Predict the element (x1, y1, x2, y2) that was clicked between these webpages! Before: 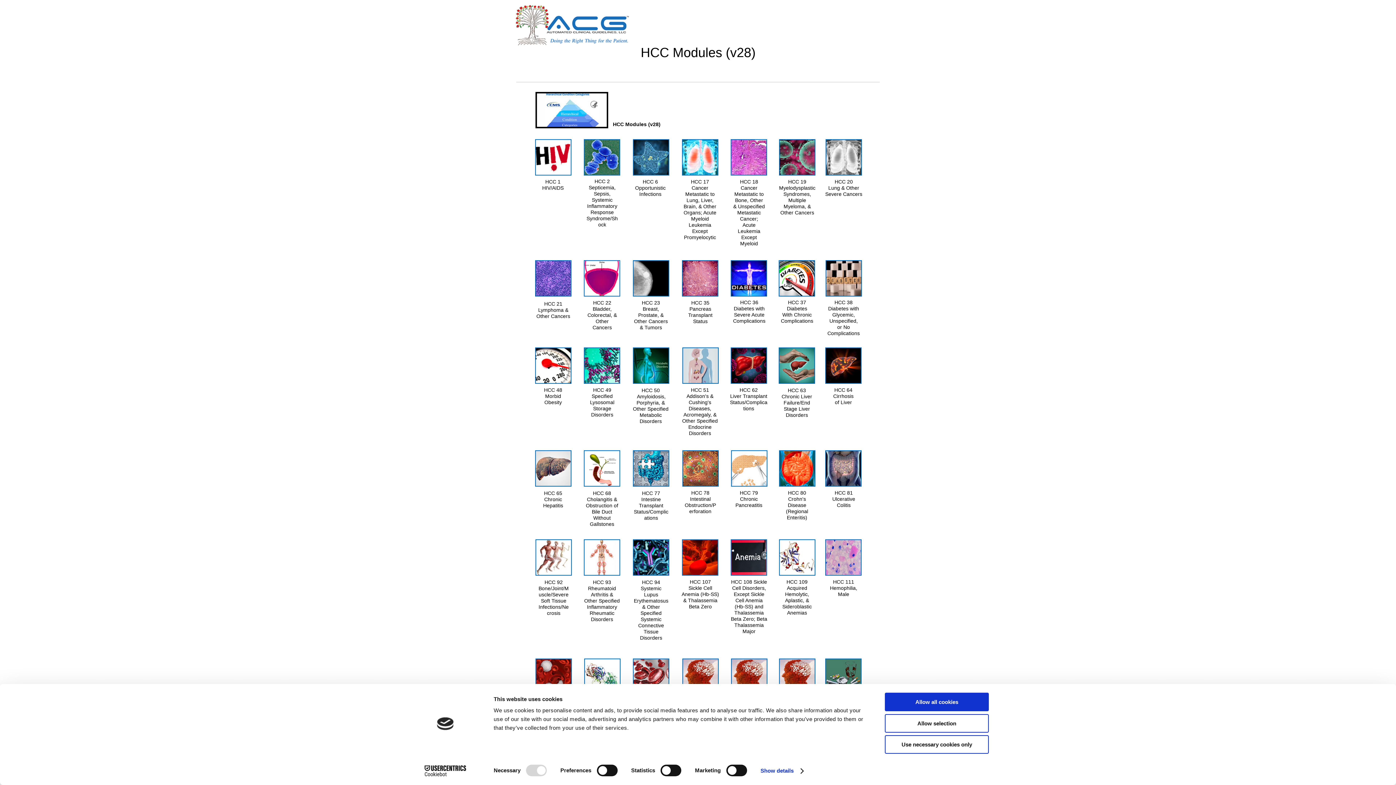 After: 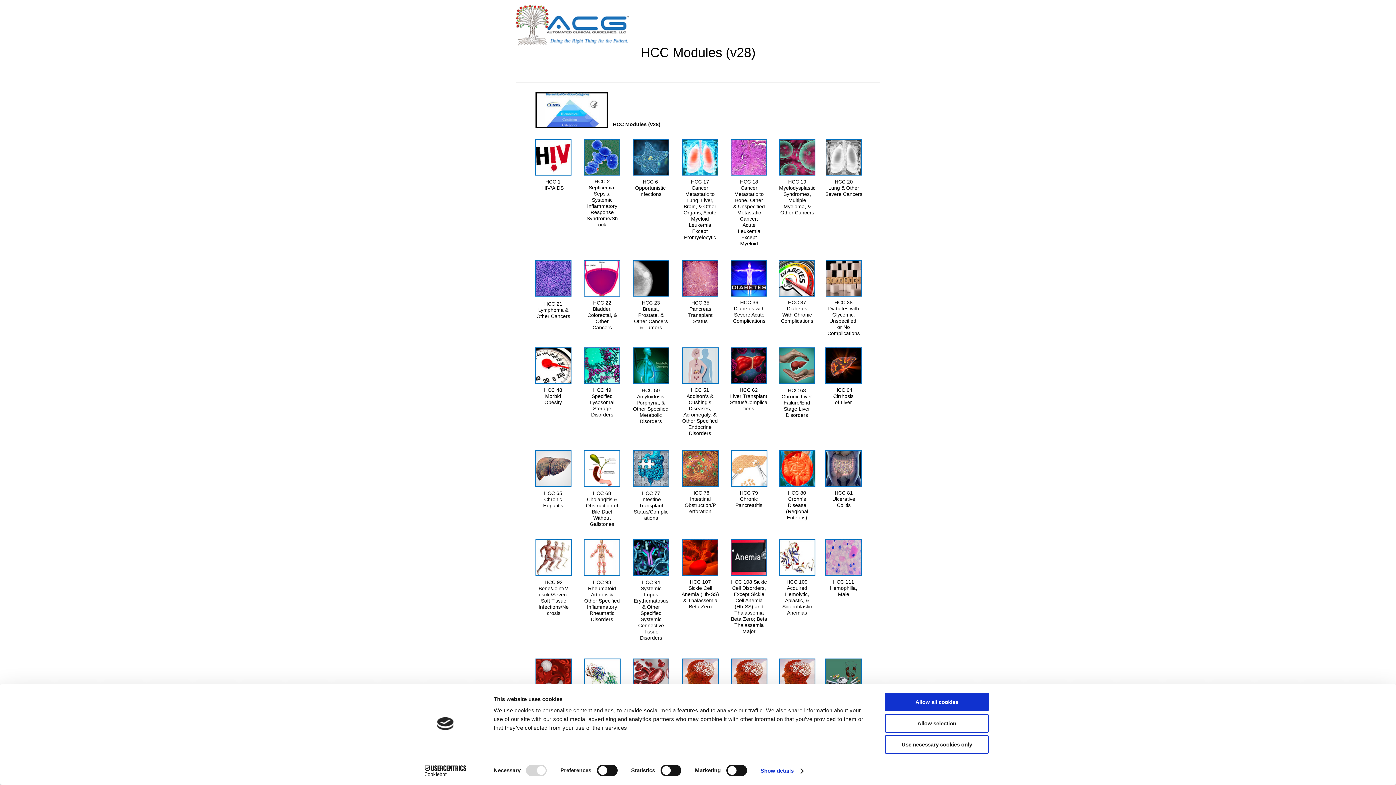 Action: bbox: (780, 299, 813, 324) label: HCC 37

Diabetes

With Chronic Complications